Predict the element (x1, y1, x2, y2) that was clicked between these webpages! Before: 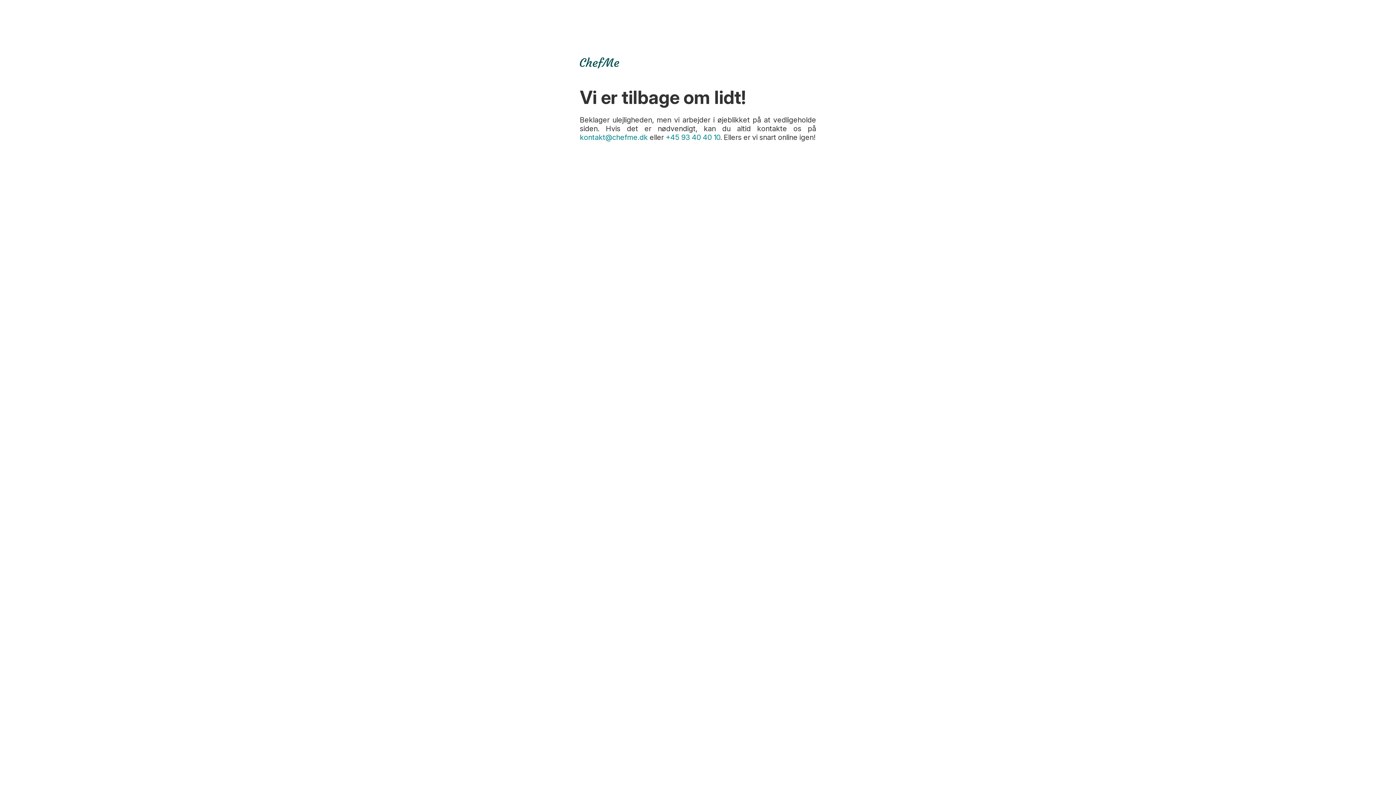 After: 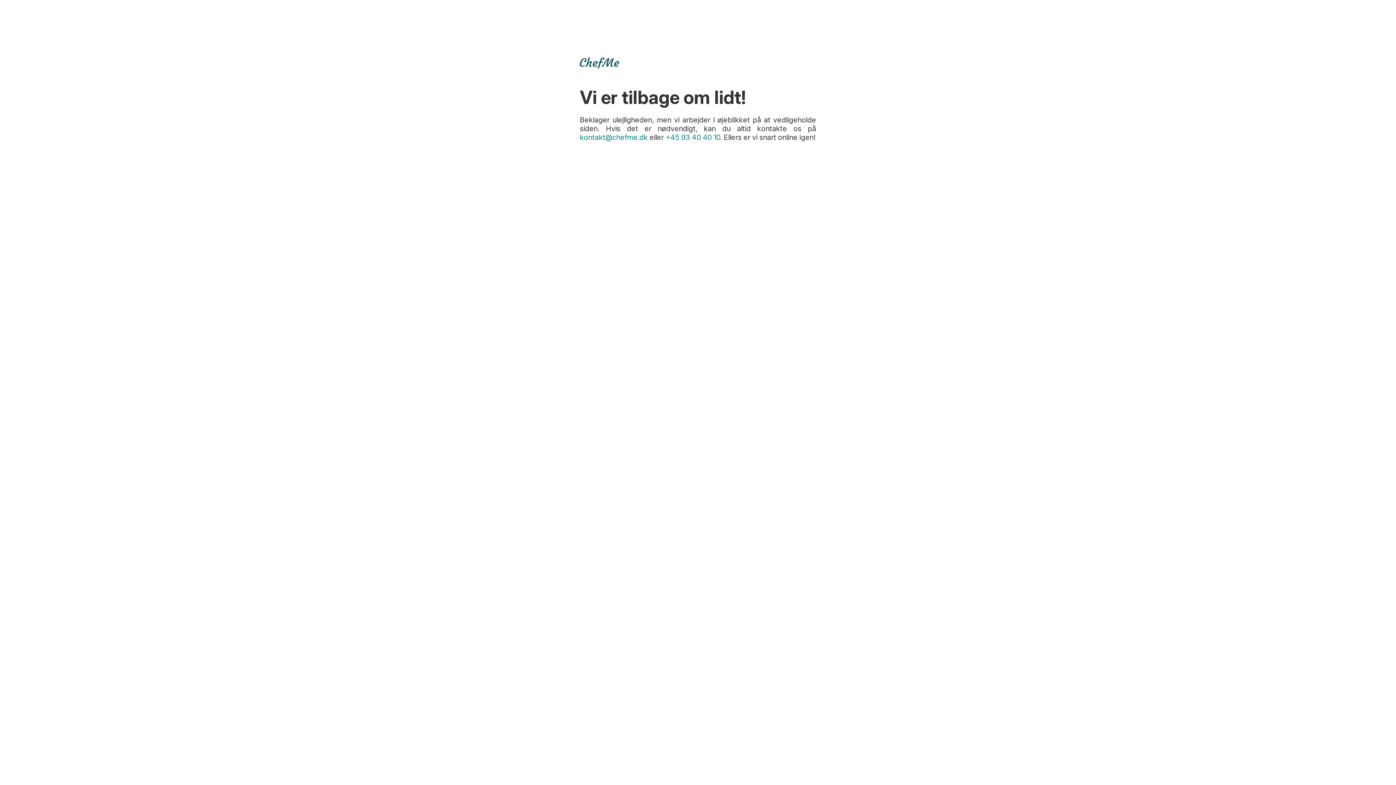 Action: label: kontakt@chefme.dk bbox: (580, 133, 648, 141)